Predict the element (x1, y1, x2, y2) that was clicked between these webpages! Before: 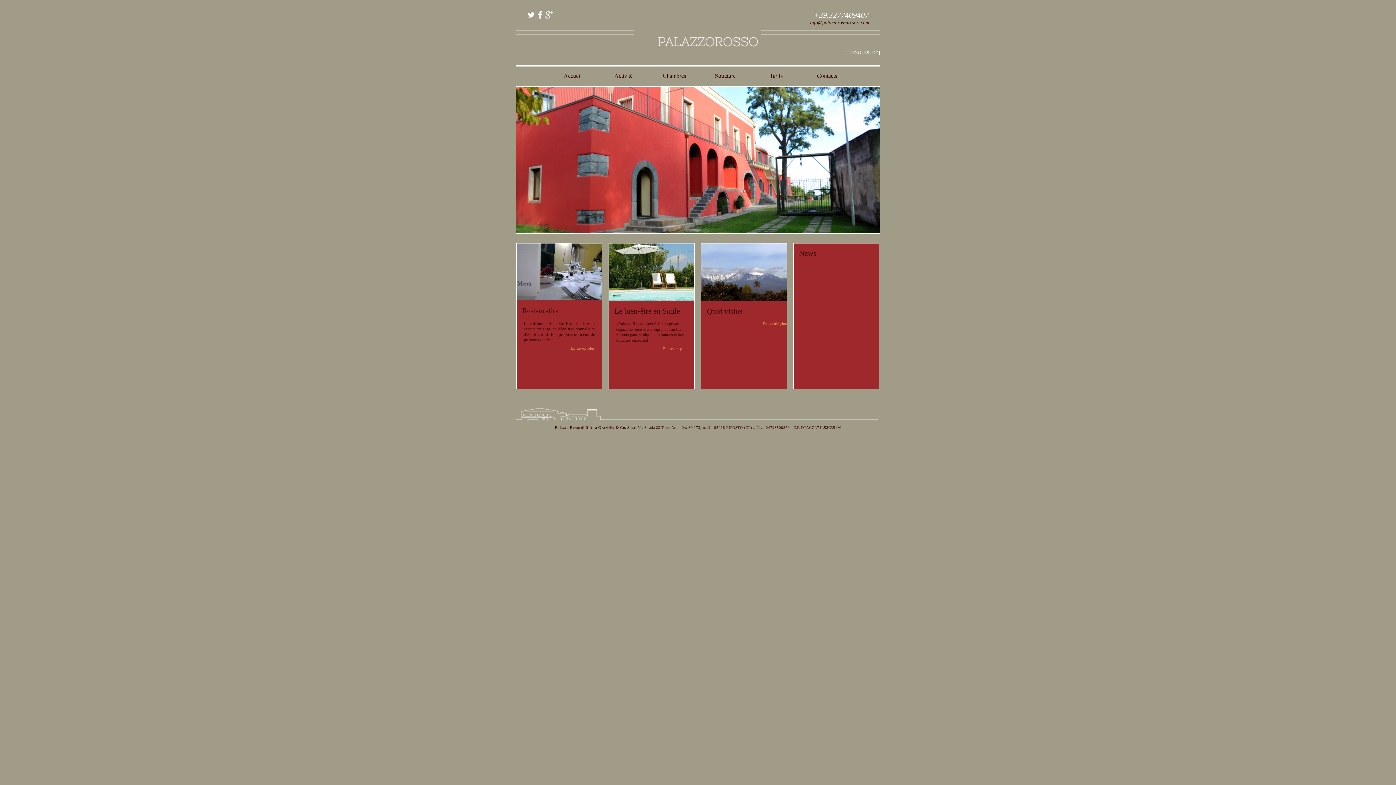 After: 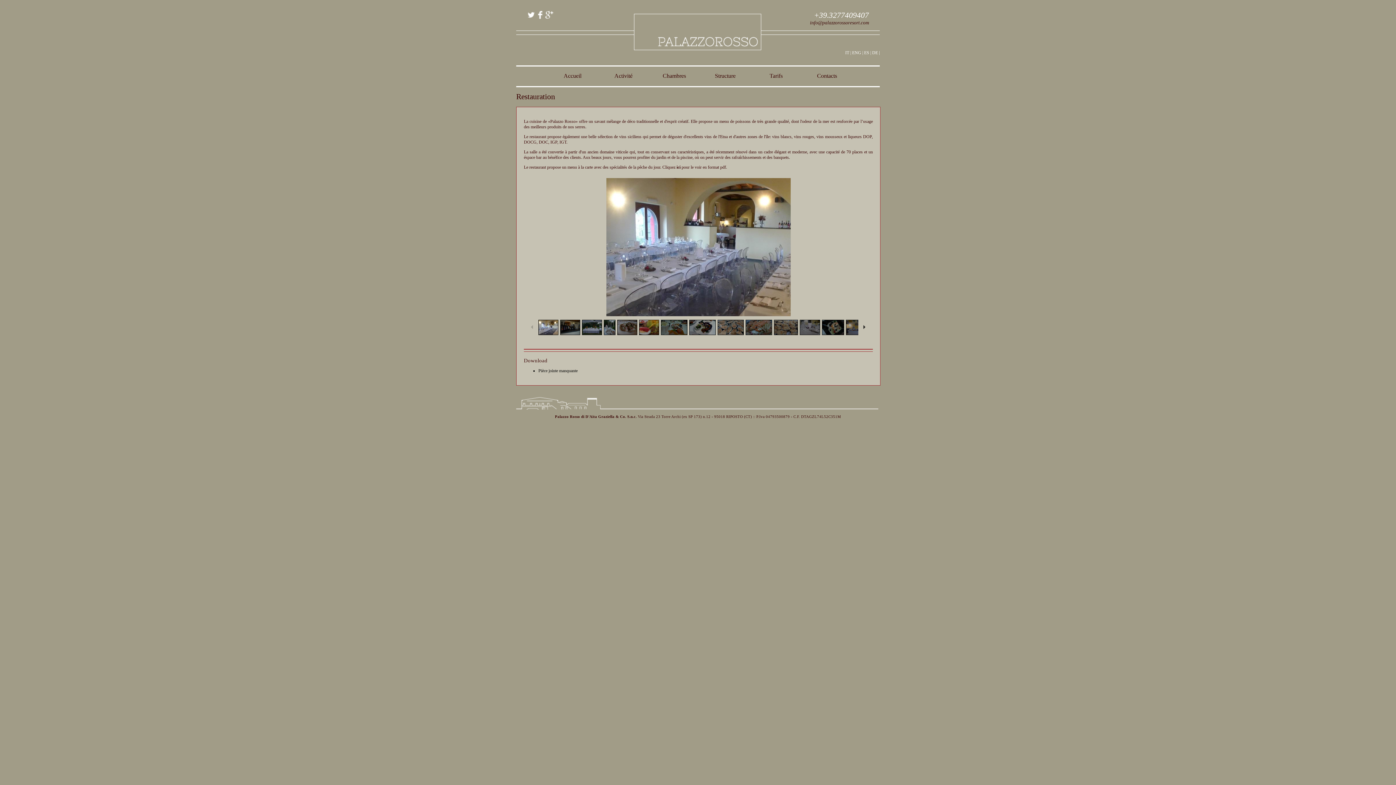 Action: bbox: (516, 243, 602, 301)